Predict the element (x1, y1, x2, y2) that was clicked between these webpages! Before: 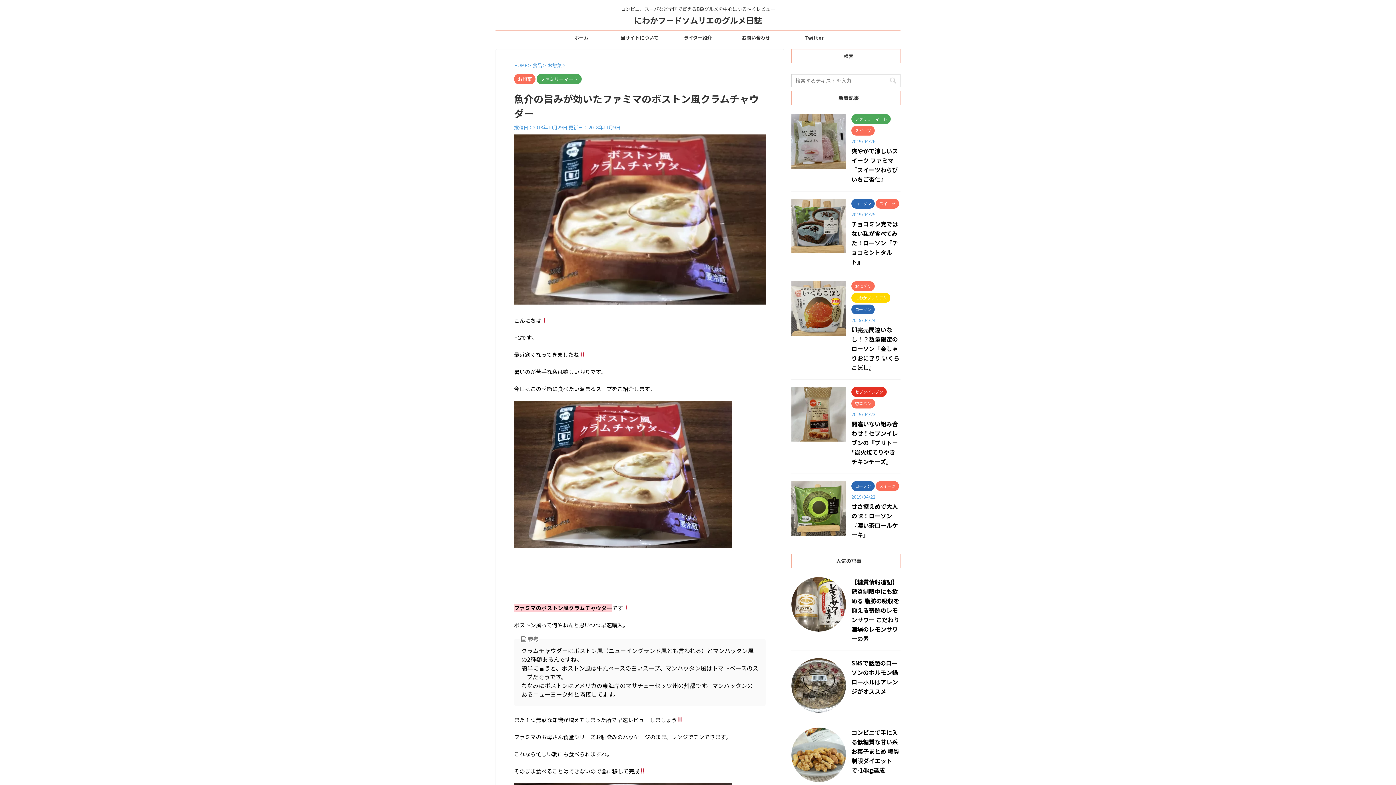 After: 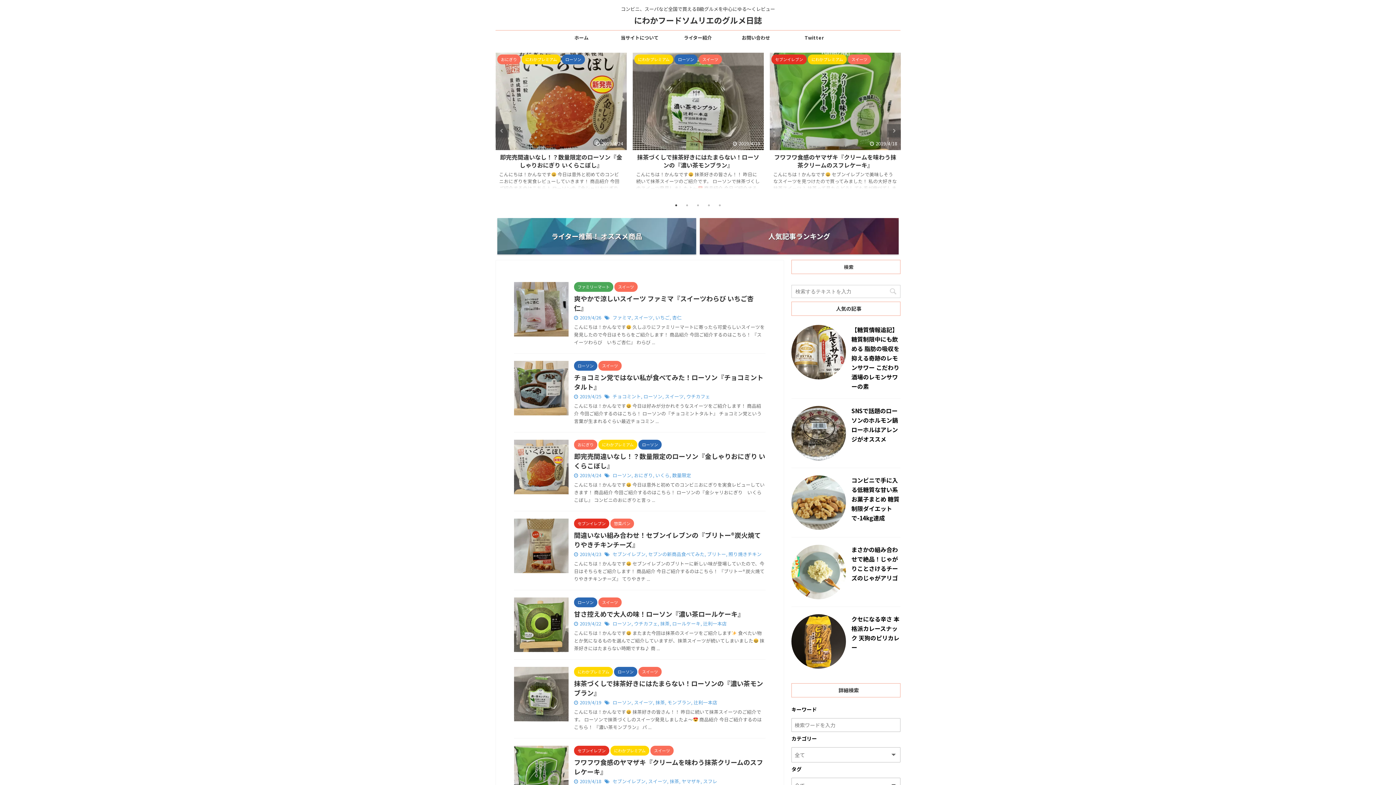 Action: bbox: (634, 14, 762, 25) label: にわかフードソムリエのグルメ日誌